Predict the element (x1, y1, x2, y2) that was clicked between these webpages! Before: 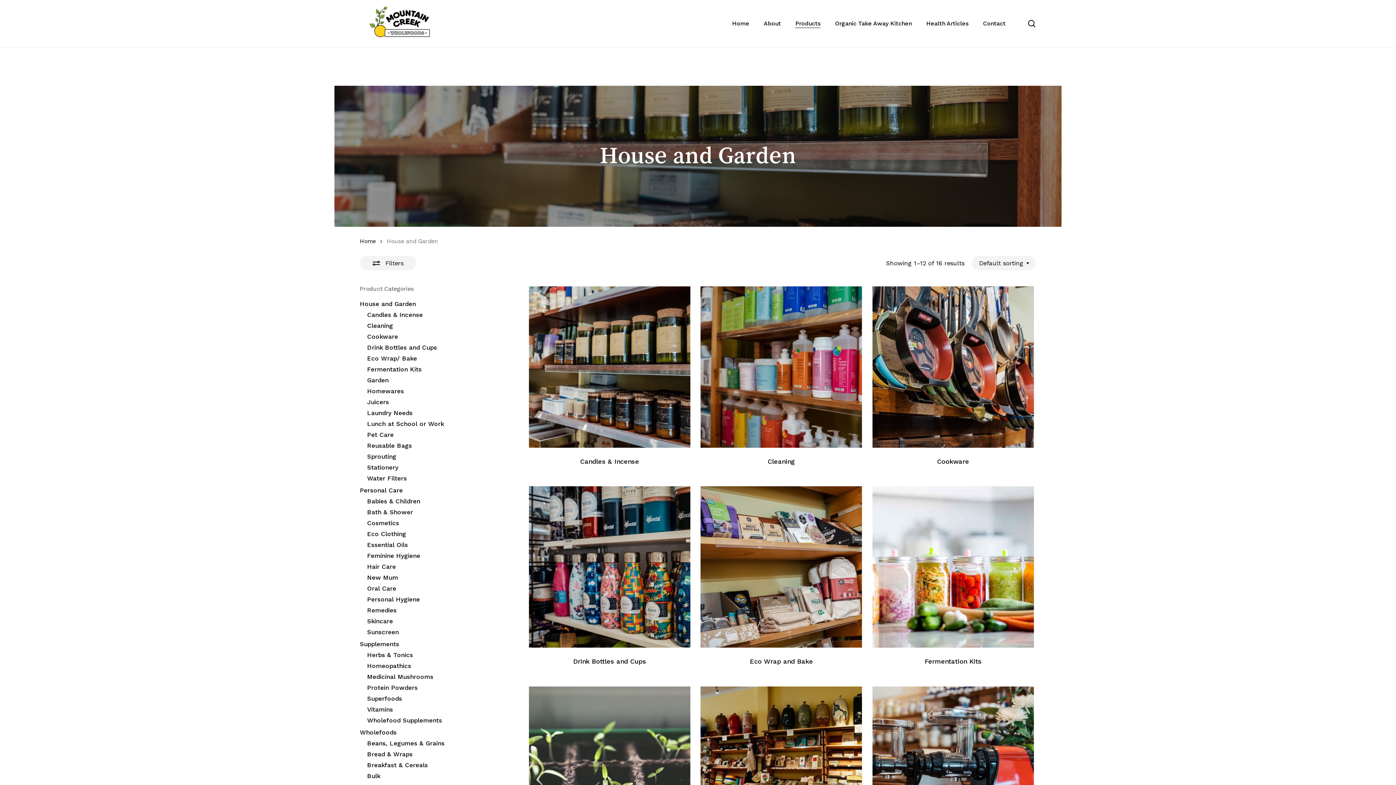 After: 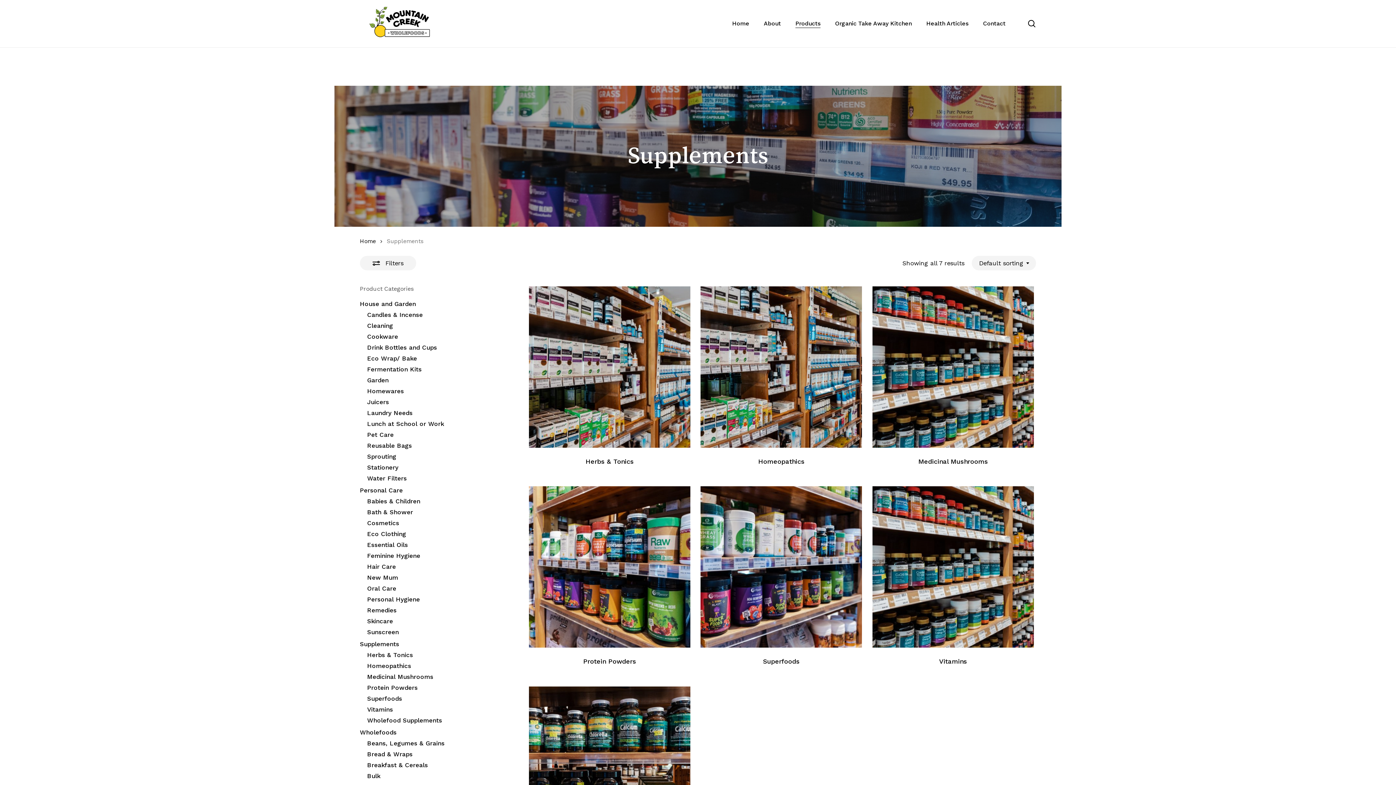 Action: label: Supplements bbox: (360, 640, 502, 648)